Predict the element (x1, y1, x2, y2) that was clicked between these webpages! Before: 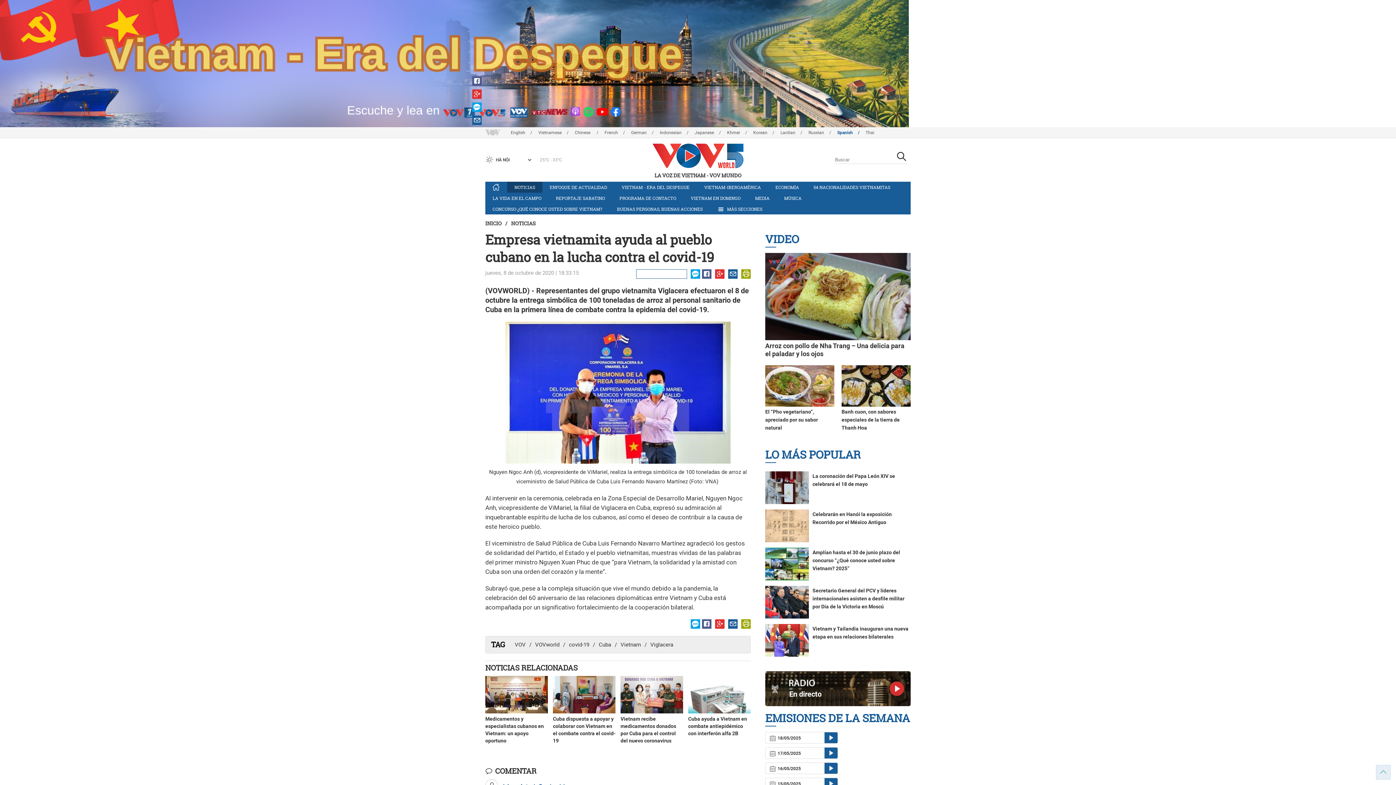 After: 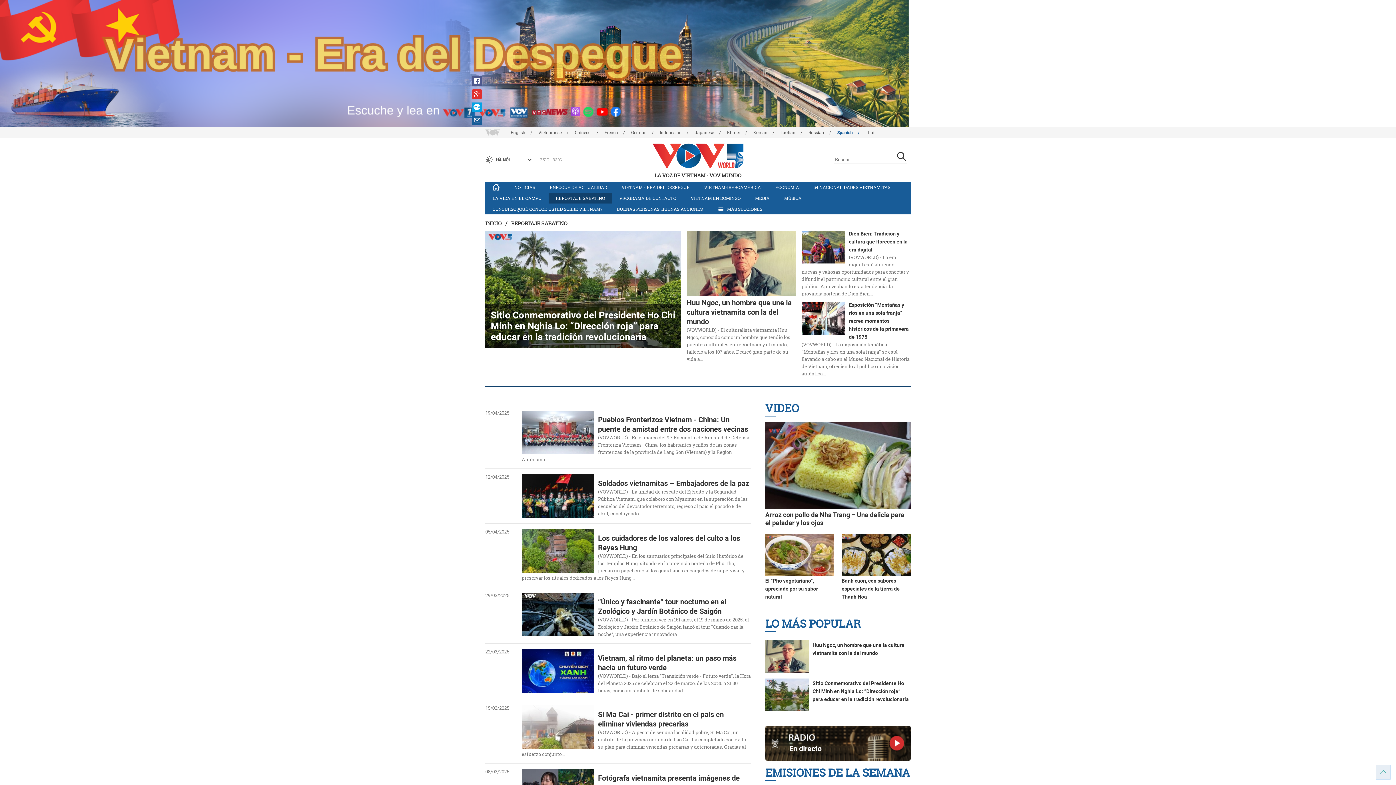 Action: label: REPORTAJE SABATINO bbox: (548, 192, 612, 203)